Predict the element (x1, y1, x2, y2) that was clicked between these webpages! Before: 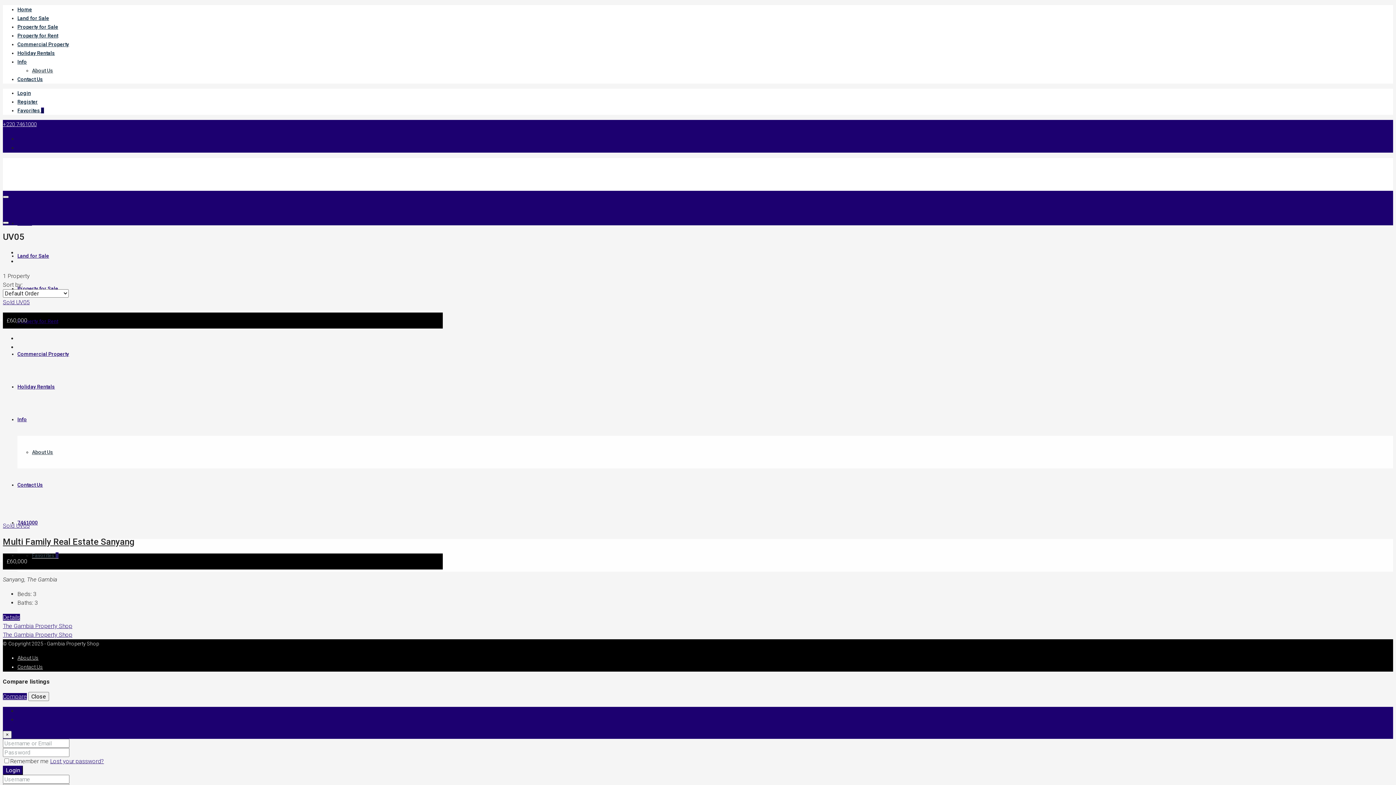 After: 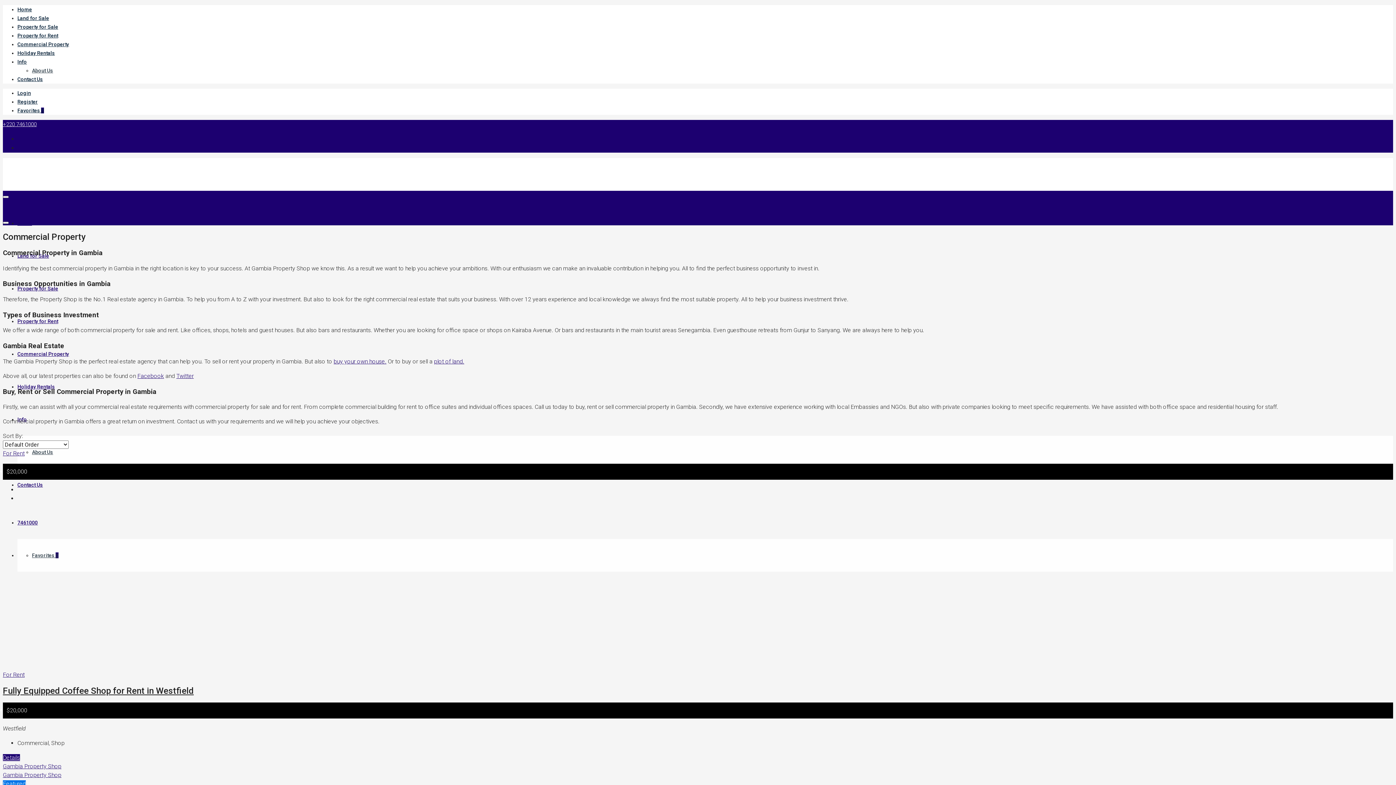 Action: bbox: (17, 351, 69, 357) label: Commercial Property